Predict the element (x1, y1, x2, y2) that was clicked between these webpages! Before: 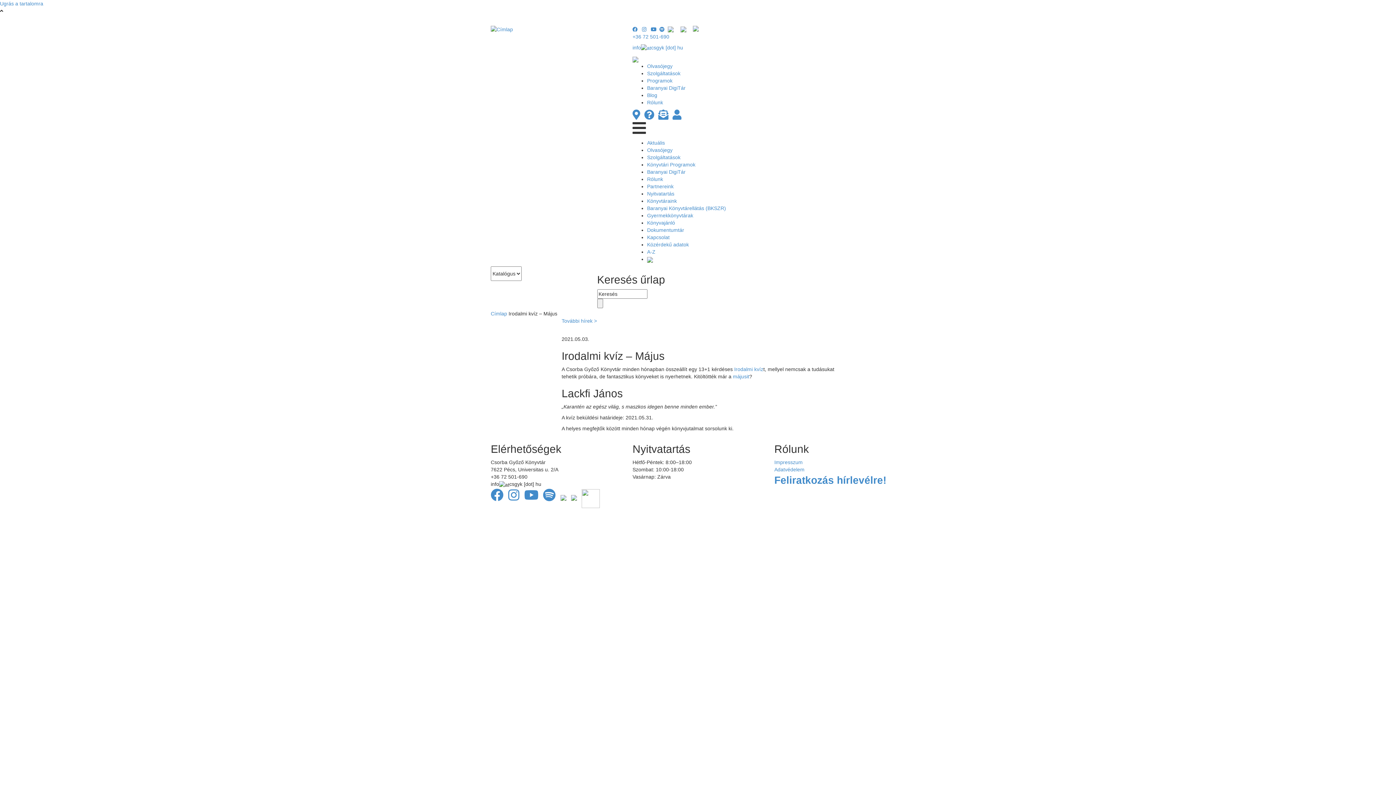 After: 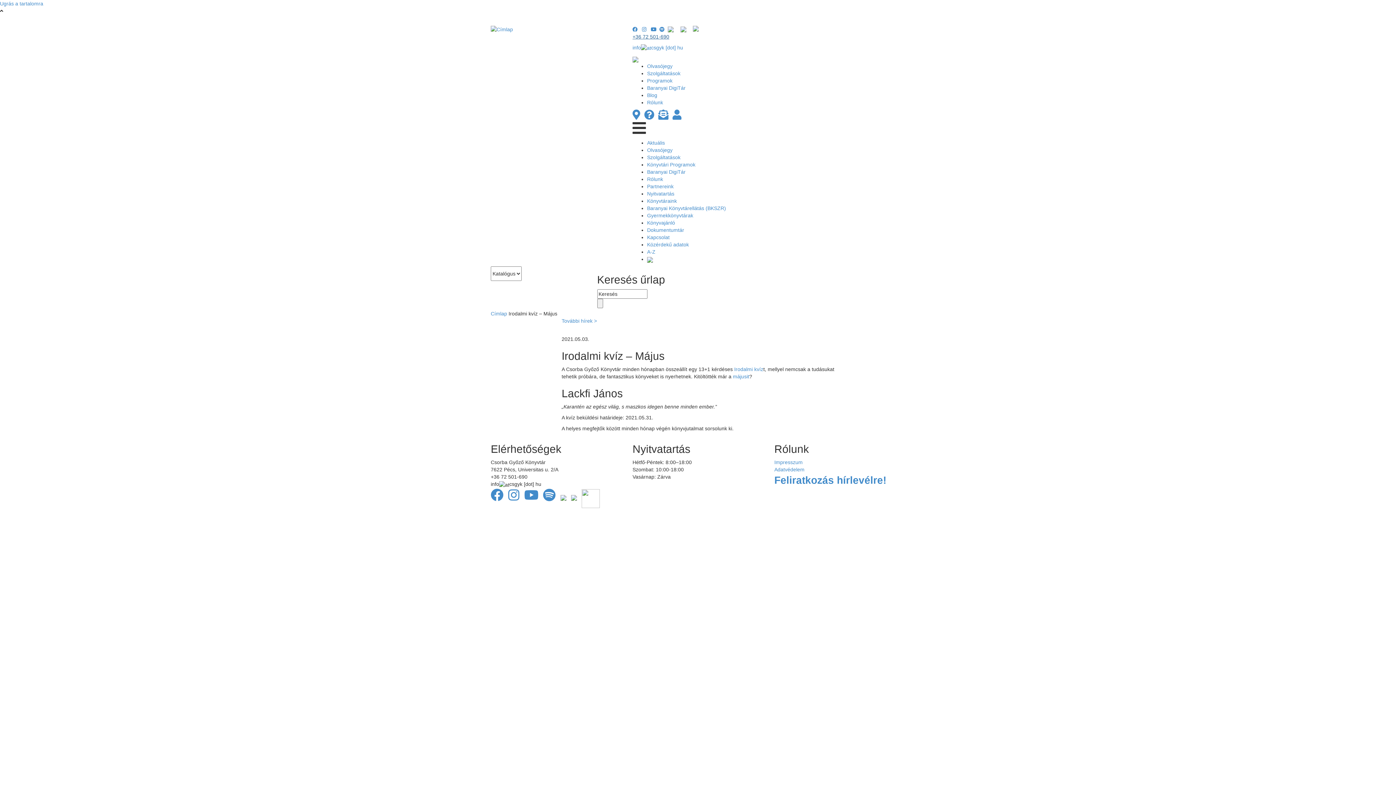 Action: bbox: (632, 33, 669, 39) label: +36 72 501-690